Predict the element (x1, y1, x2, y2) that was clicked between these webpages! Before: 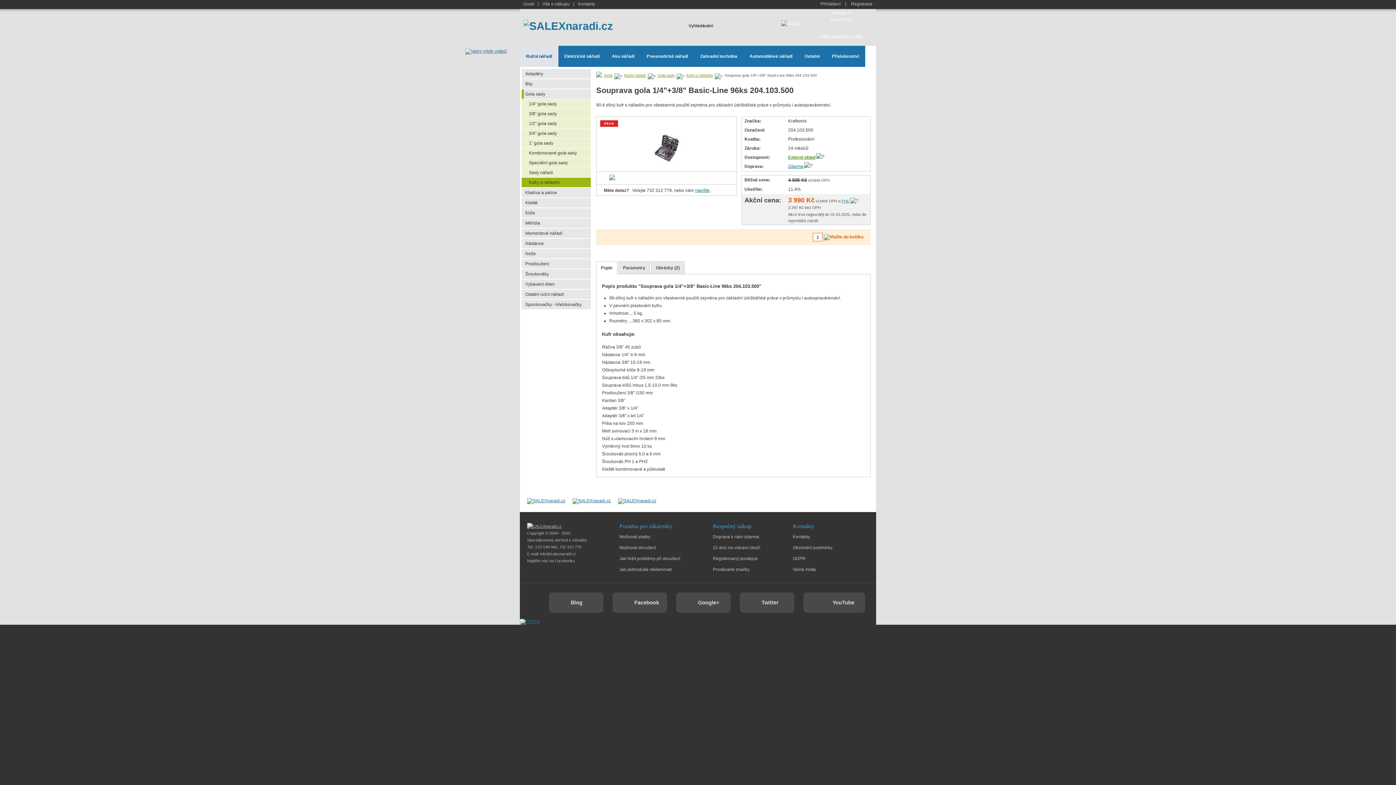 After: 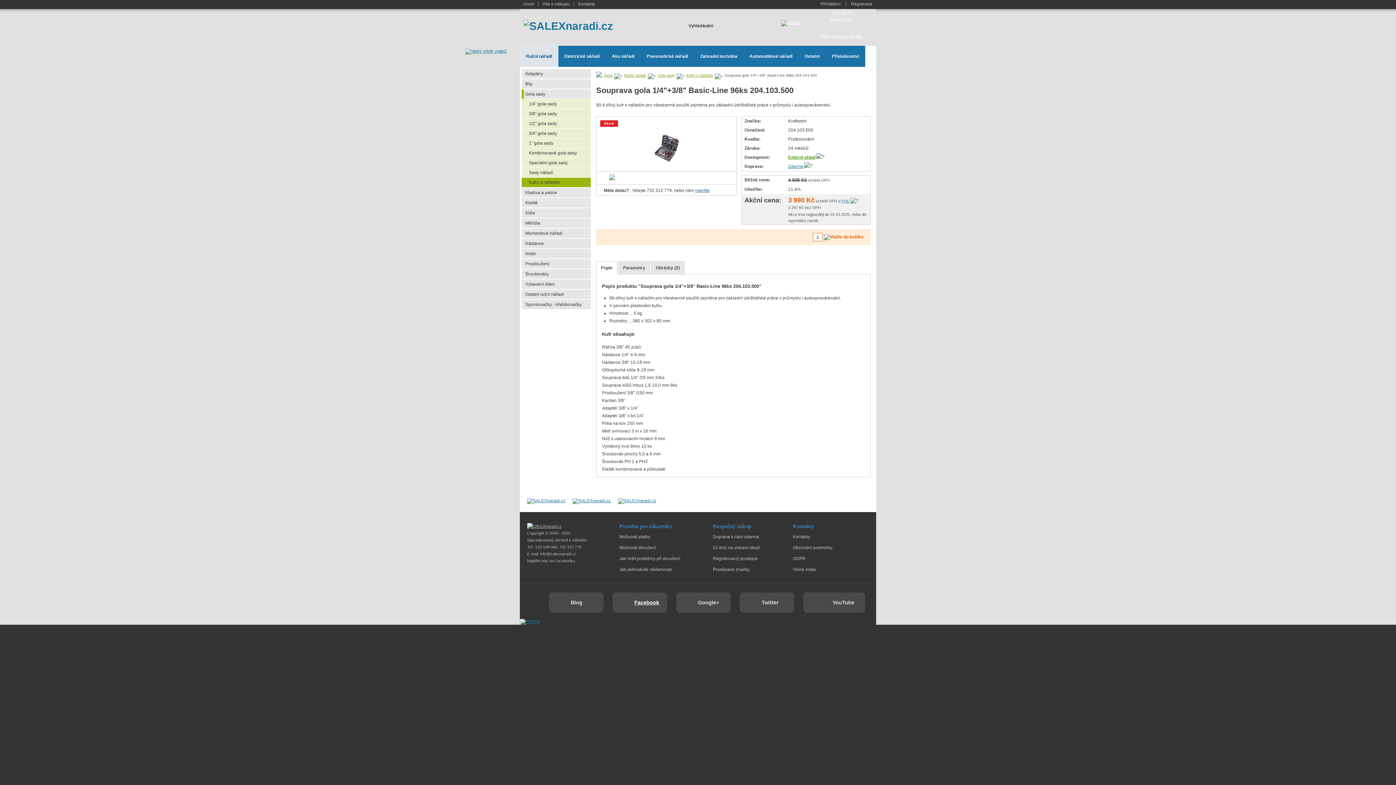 Action: bbox: (634, 600, 659, 605) label: Facebook